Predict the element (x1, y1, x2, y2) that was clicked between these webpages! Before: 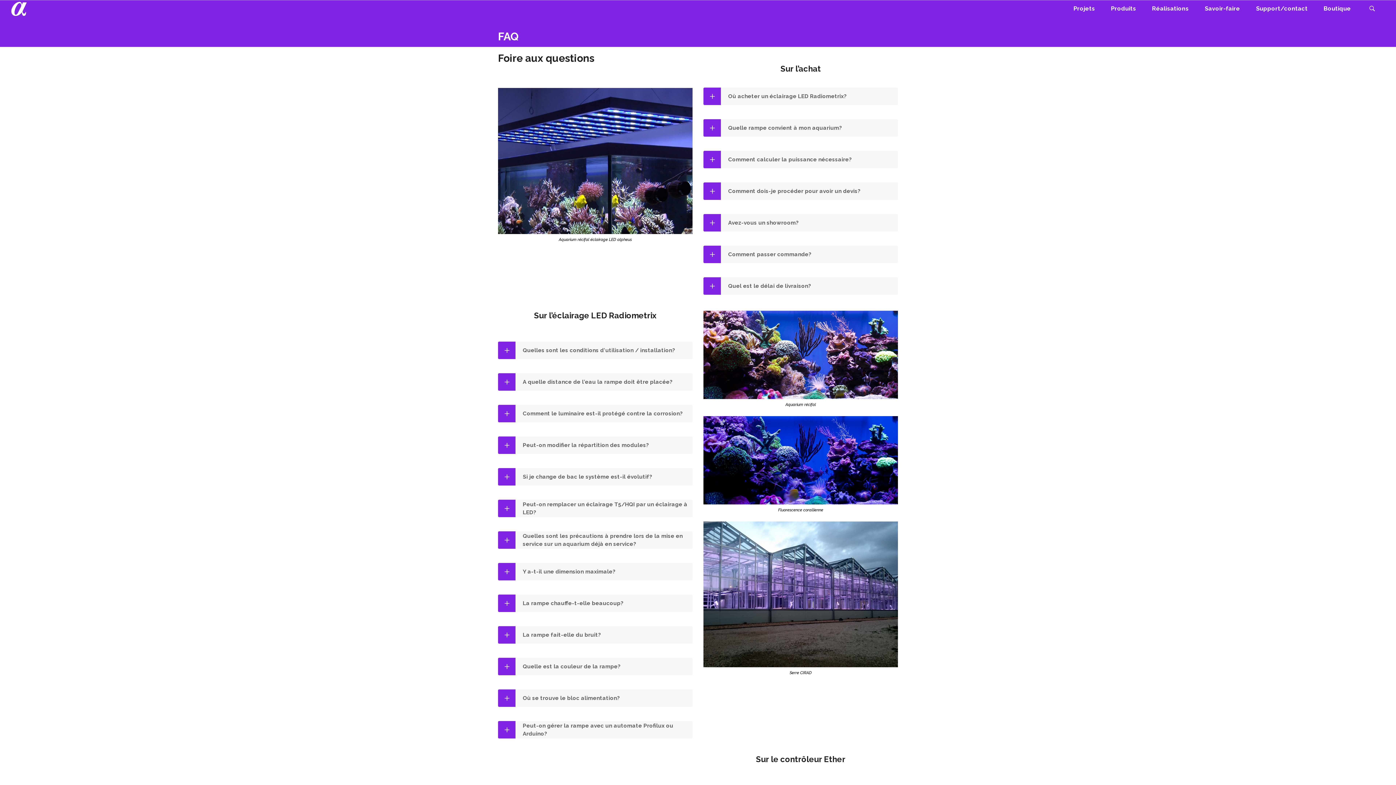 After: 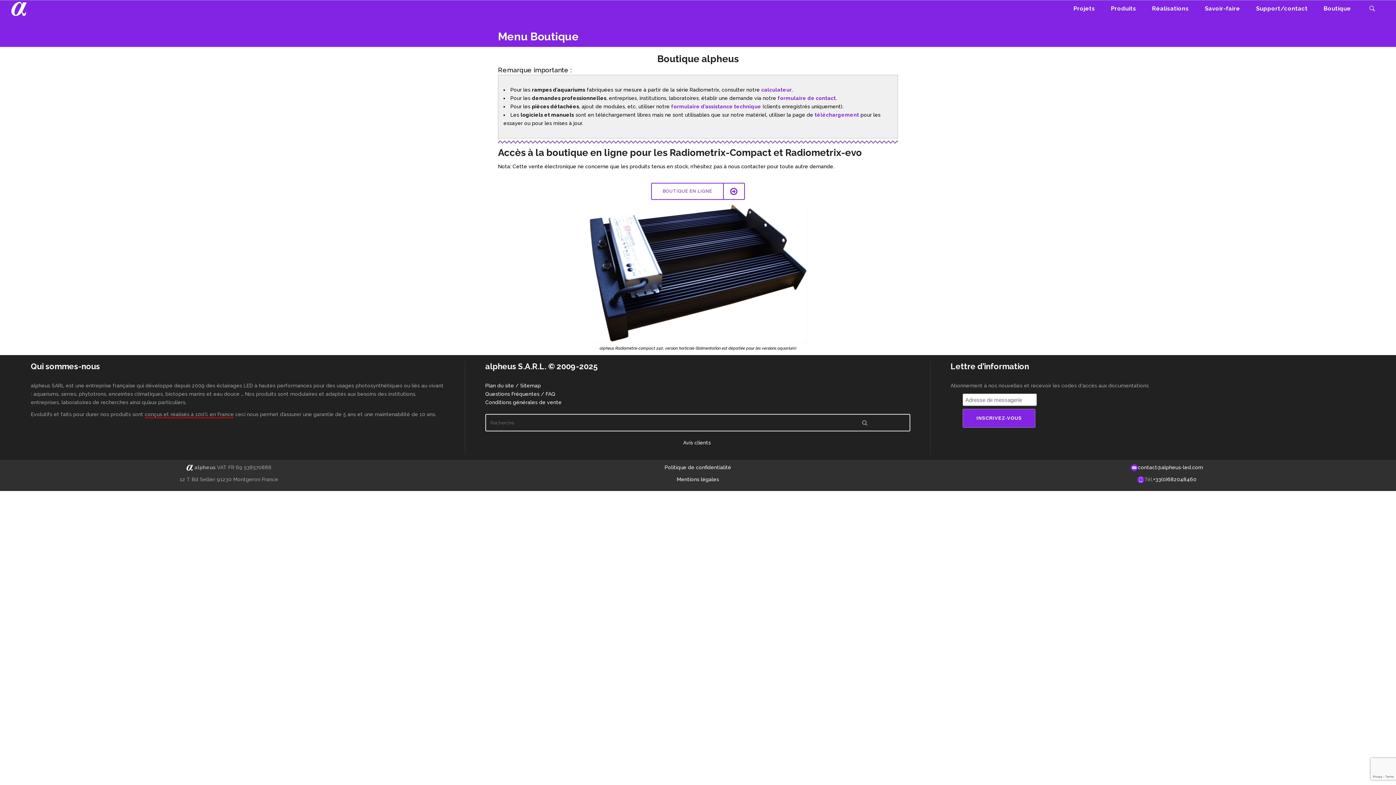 Action: bbox: (1316, 0, 1358, 17) label: Boutique